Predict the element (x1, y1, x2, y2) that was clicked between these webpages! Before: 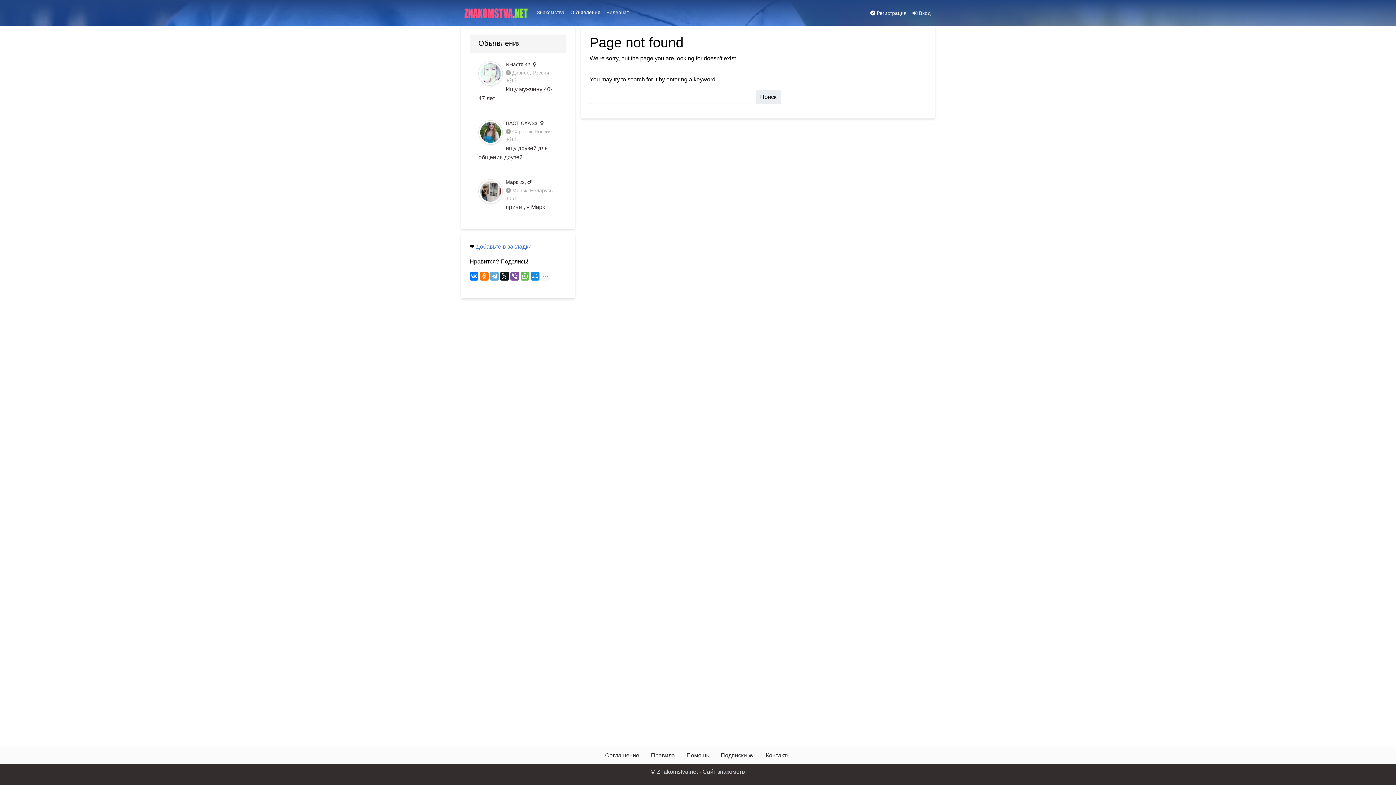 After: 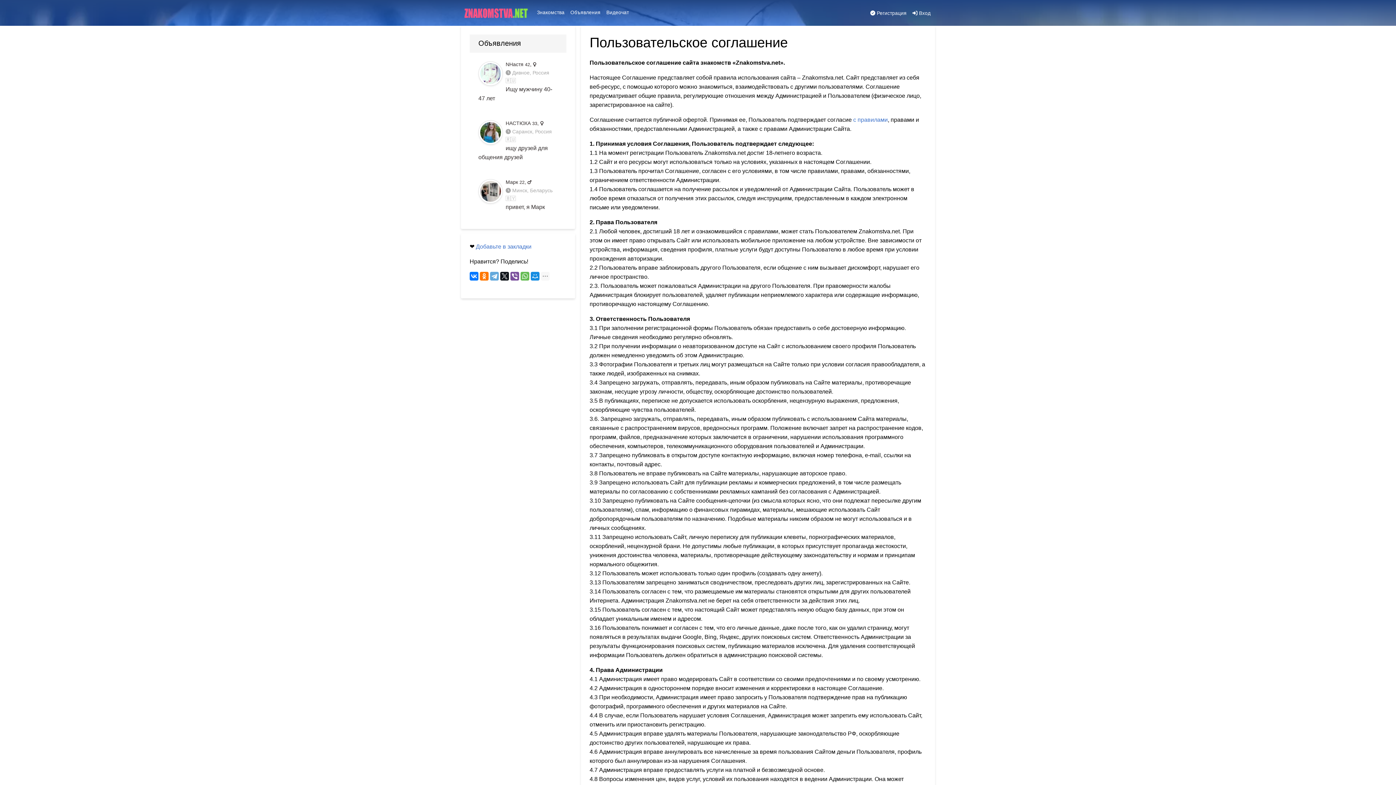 Action: bbox: (599, 748, 645, 763) label: Соглашение